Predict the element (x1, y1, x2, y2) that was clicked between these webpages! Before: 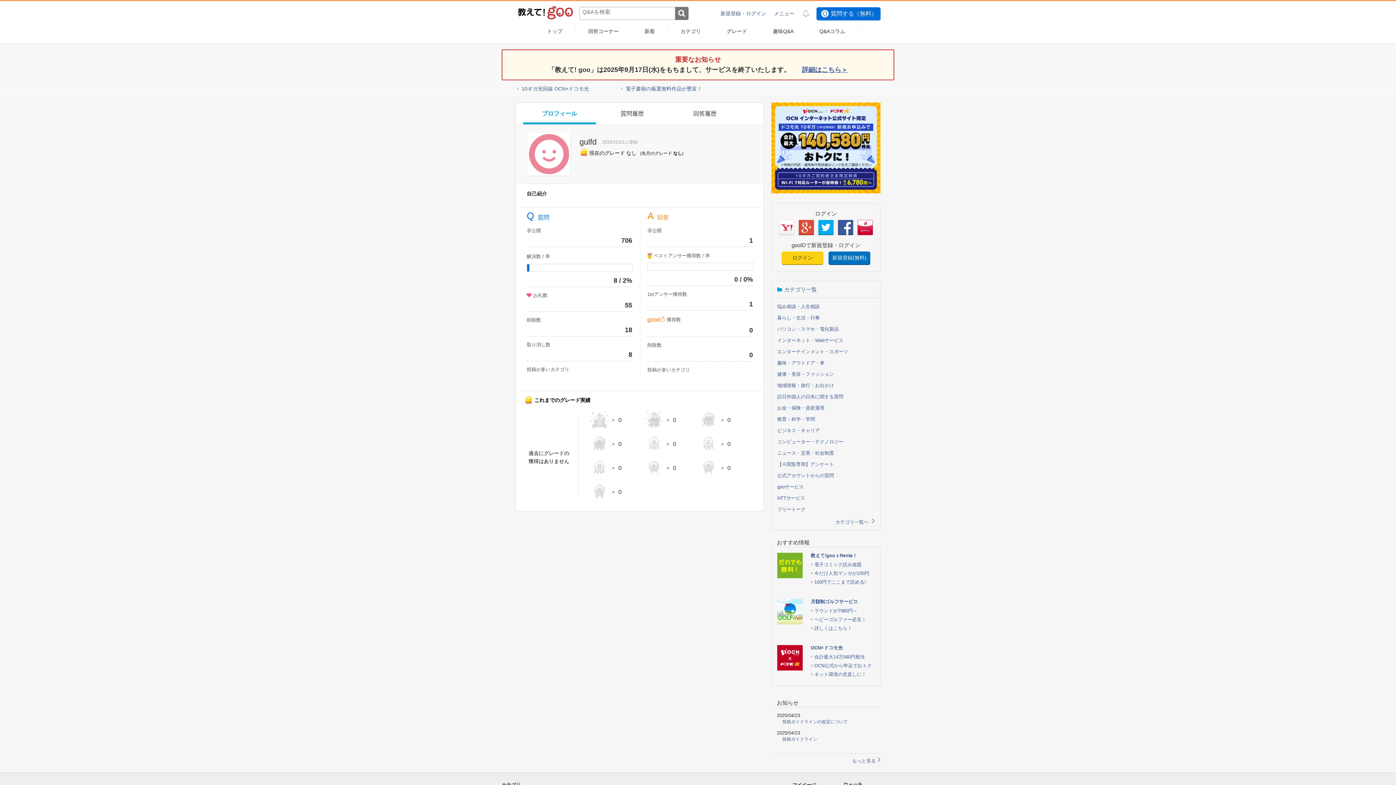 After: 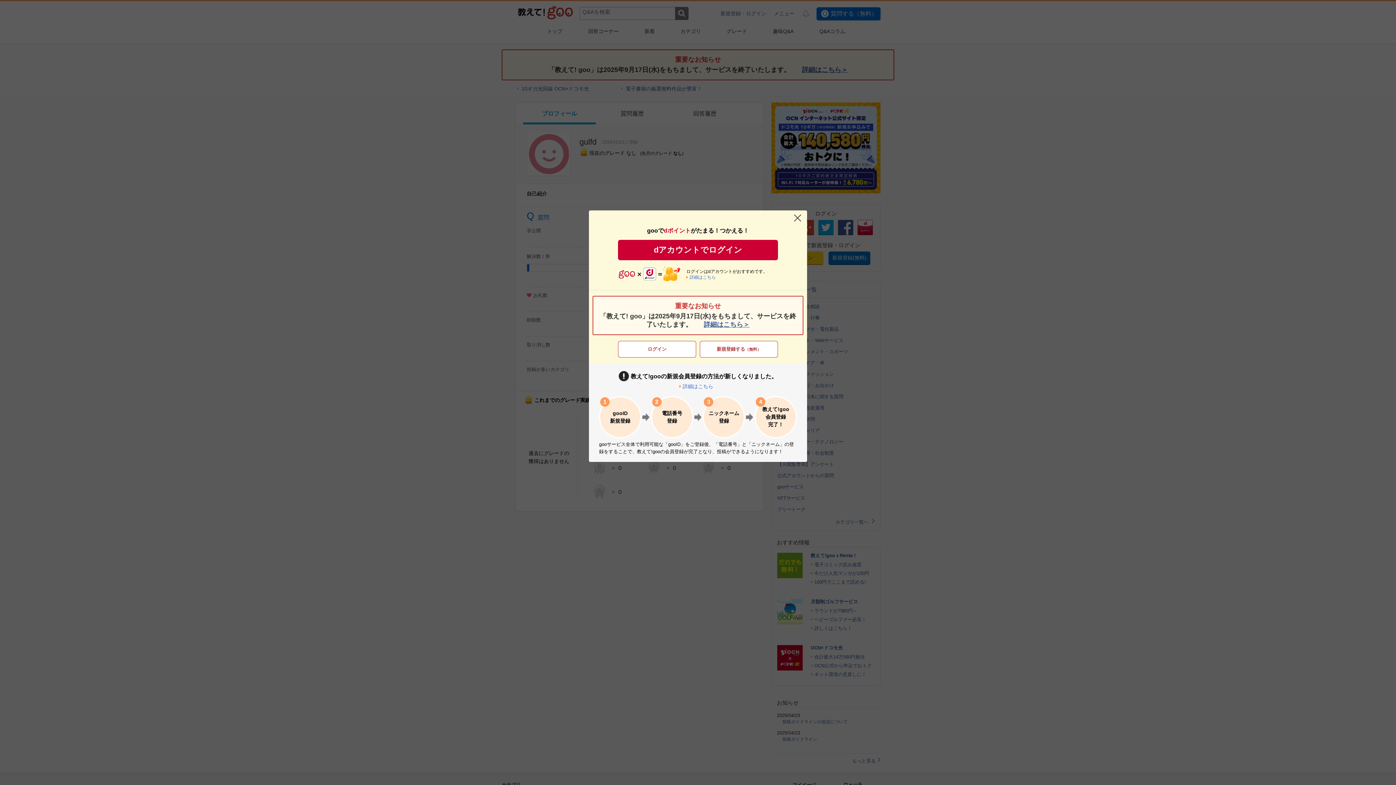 Action: label: 新規登録(無料) bbox: (828, 251, 870, 264)